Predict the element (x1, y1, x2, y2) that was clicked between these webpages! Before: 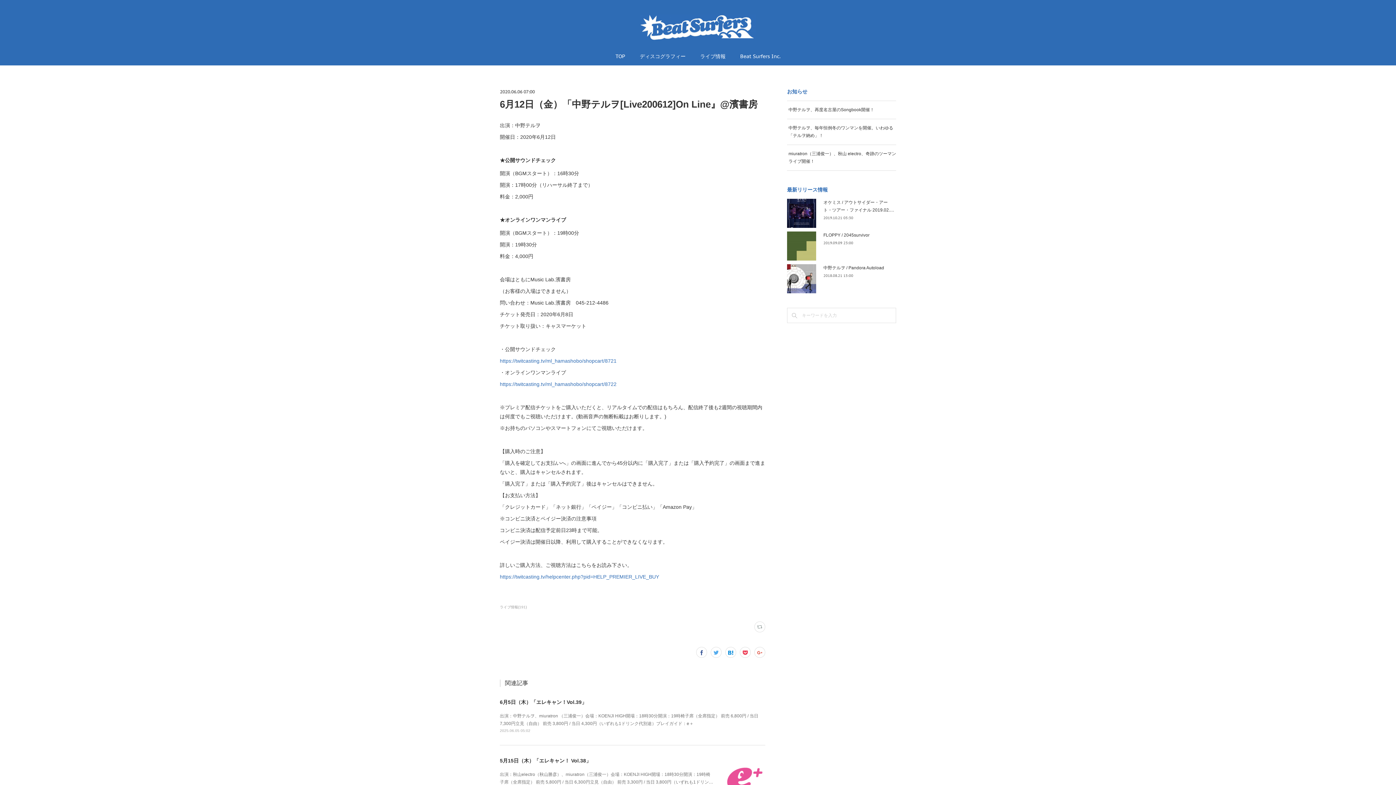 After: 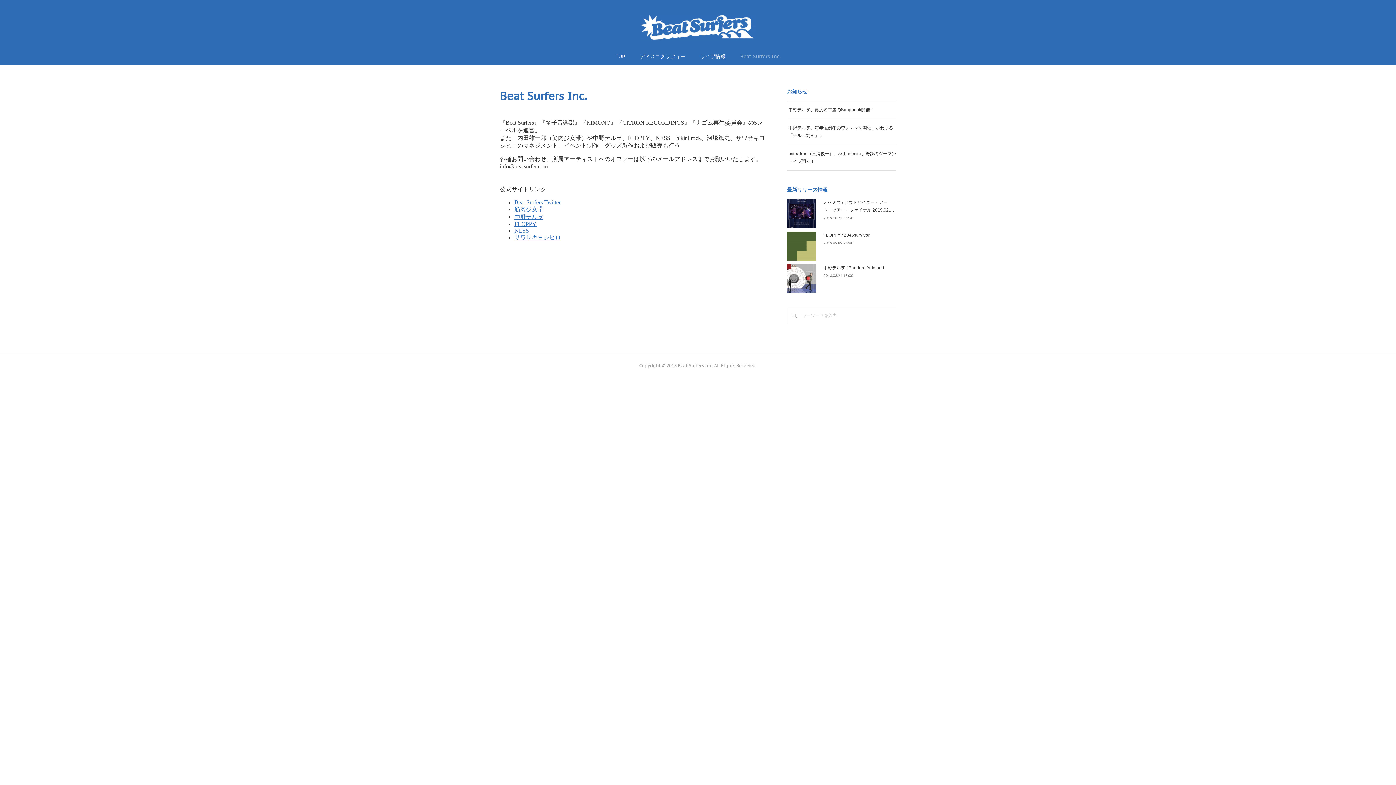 Action: bbox: (740, 50, 780, 61) label: Beat Surfers Inc.